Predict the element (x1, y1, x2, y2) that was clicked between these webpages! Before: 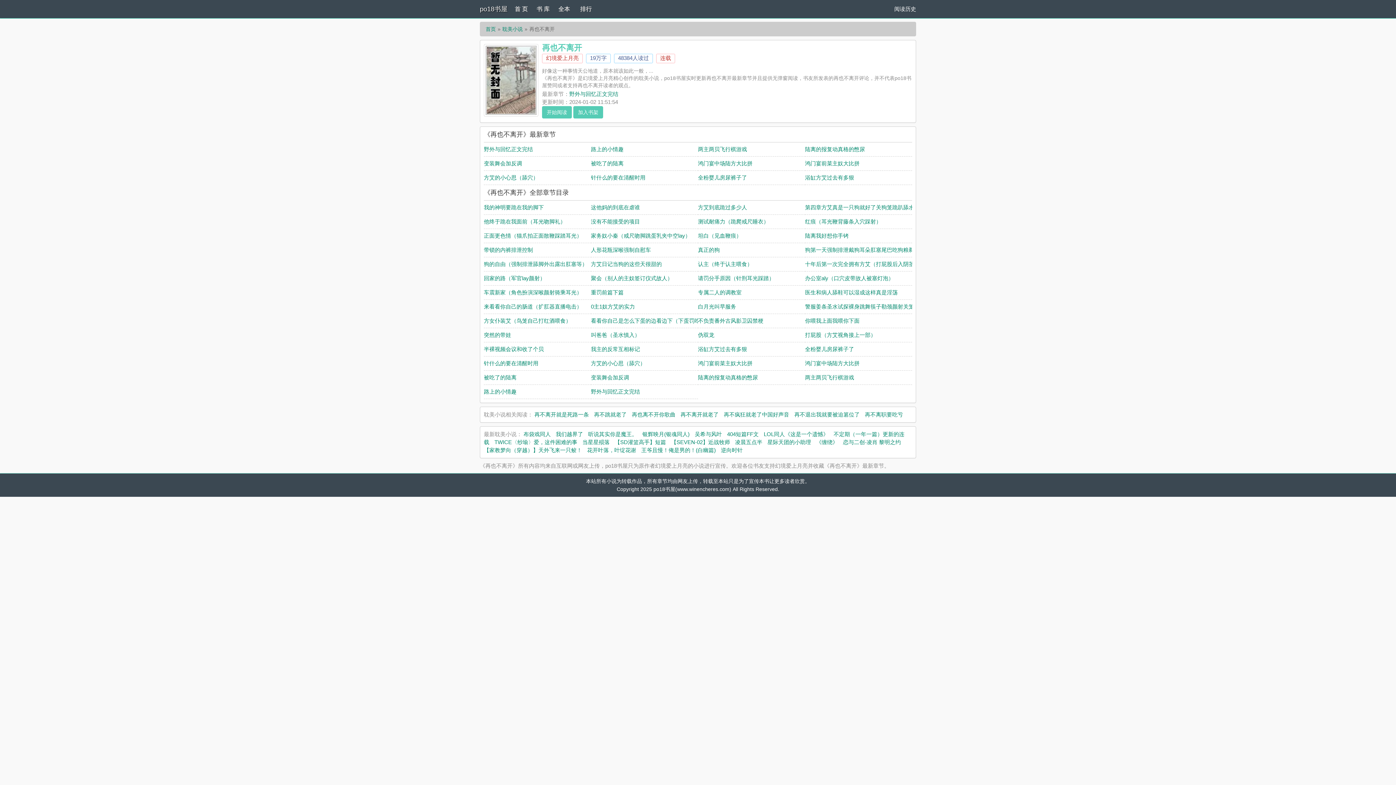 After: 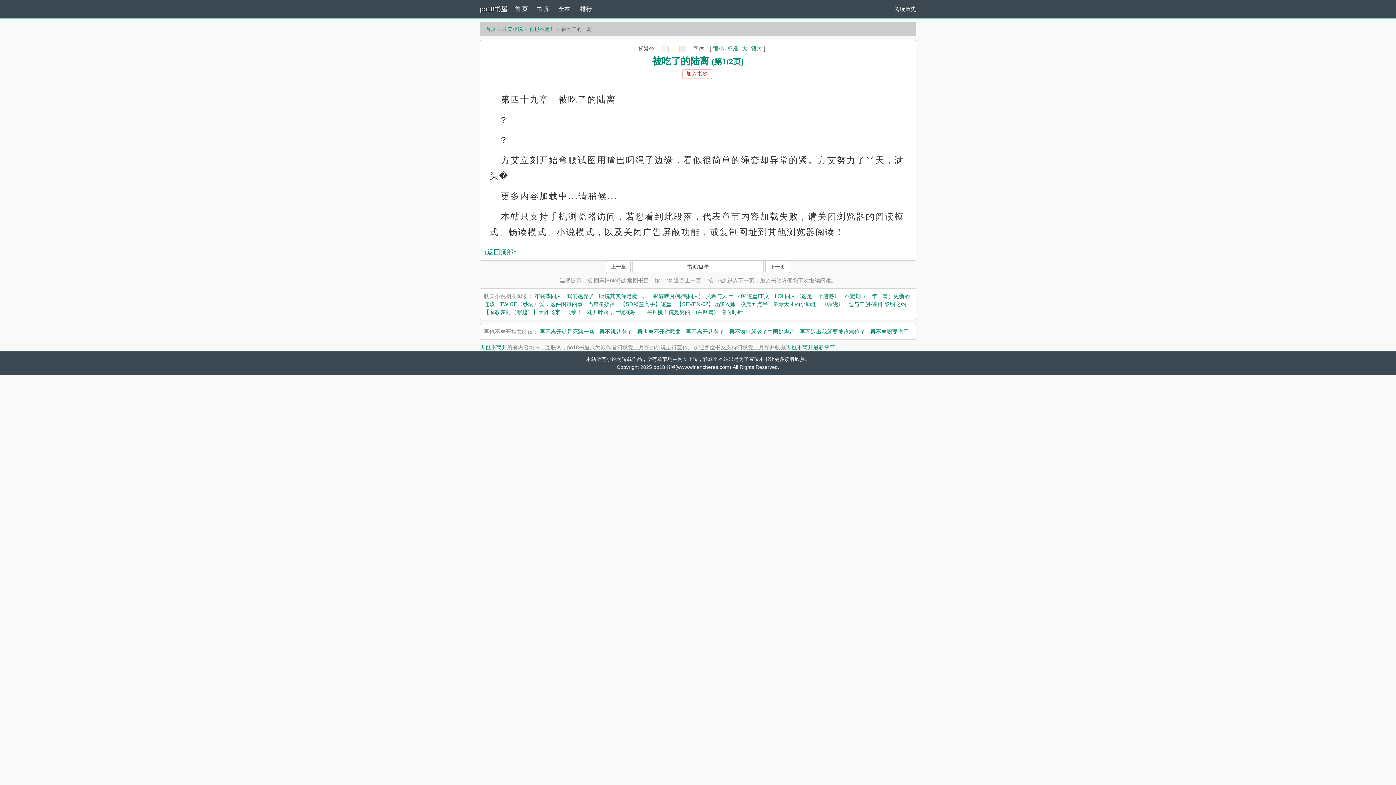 Action: bbox: (591, 160, 623, 166) label: 被吃了的陆离